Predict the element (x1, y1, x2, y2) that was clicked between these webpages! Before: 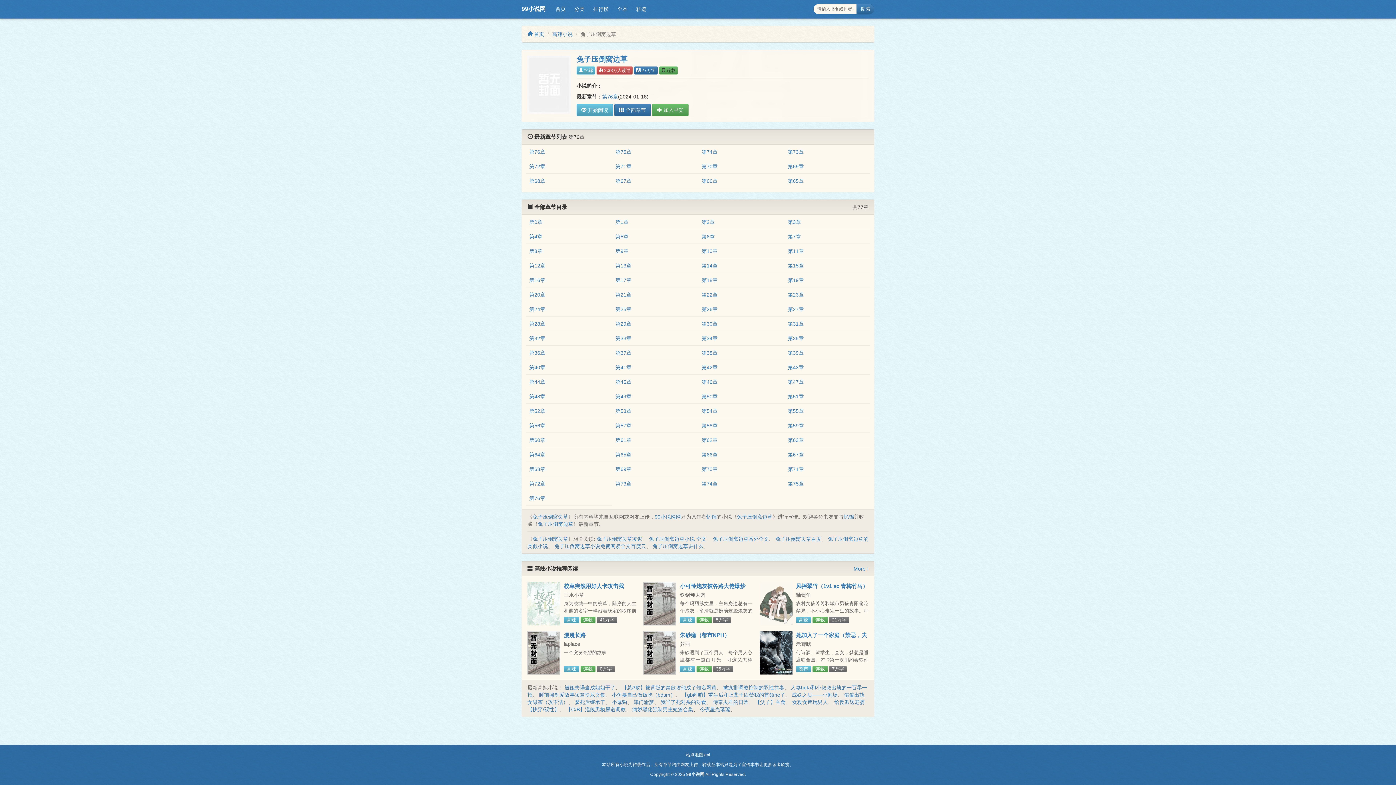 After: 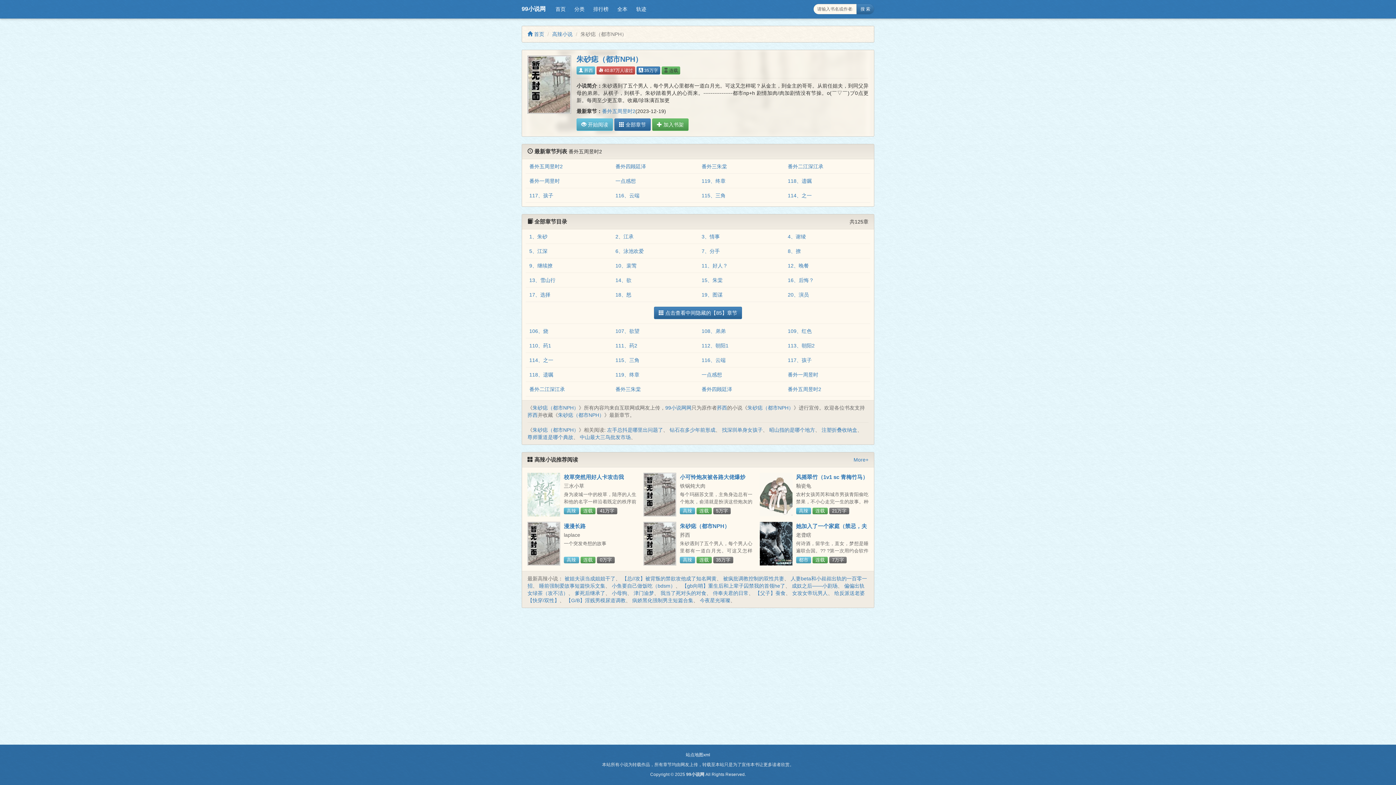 Action: label: 朱砂痣（都市NPH） bbox: (680, 632, 729, 638)